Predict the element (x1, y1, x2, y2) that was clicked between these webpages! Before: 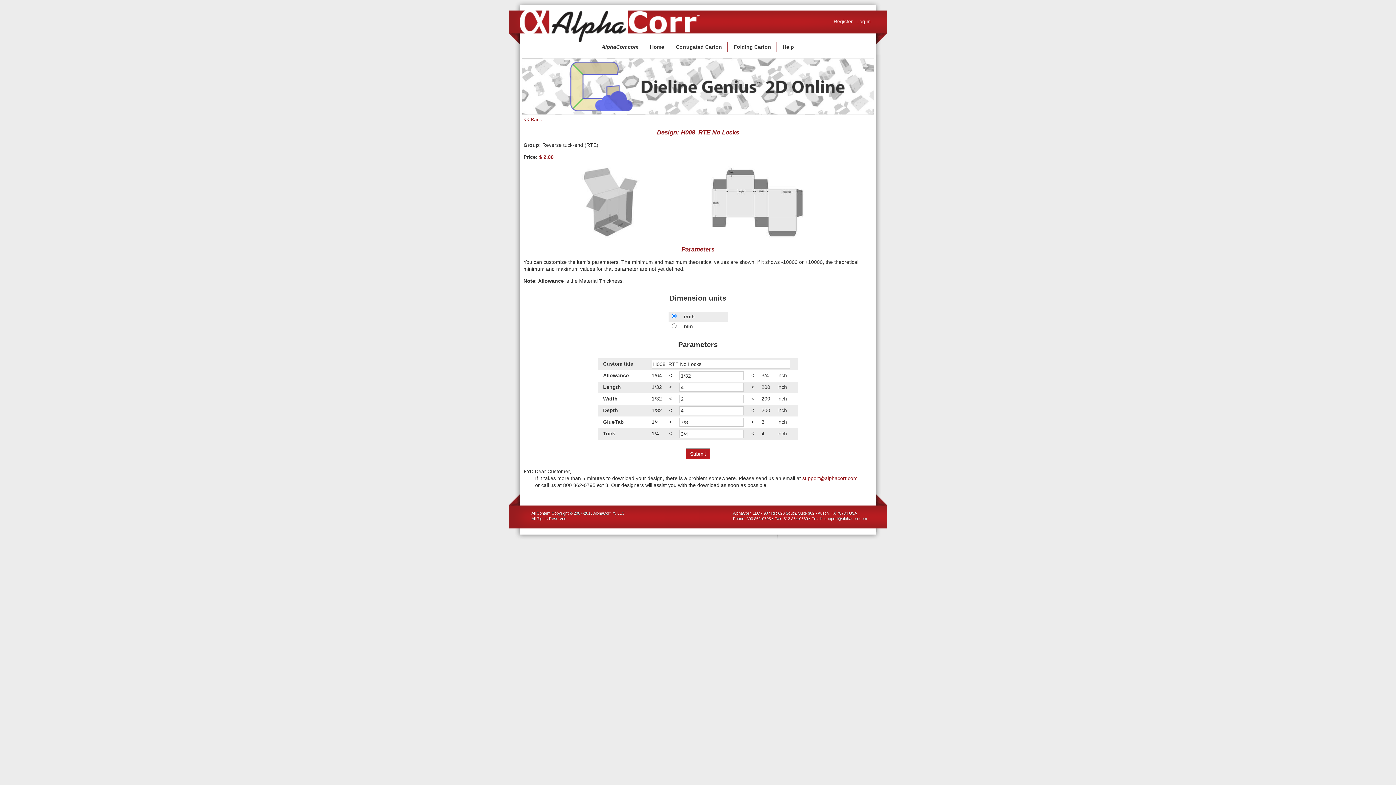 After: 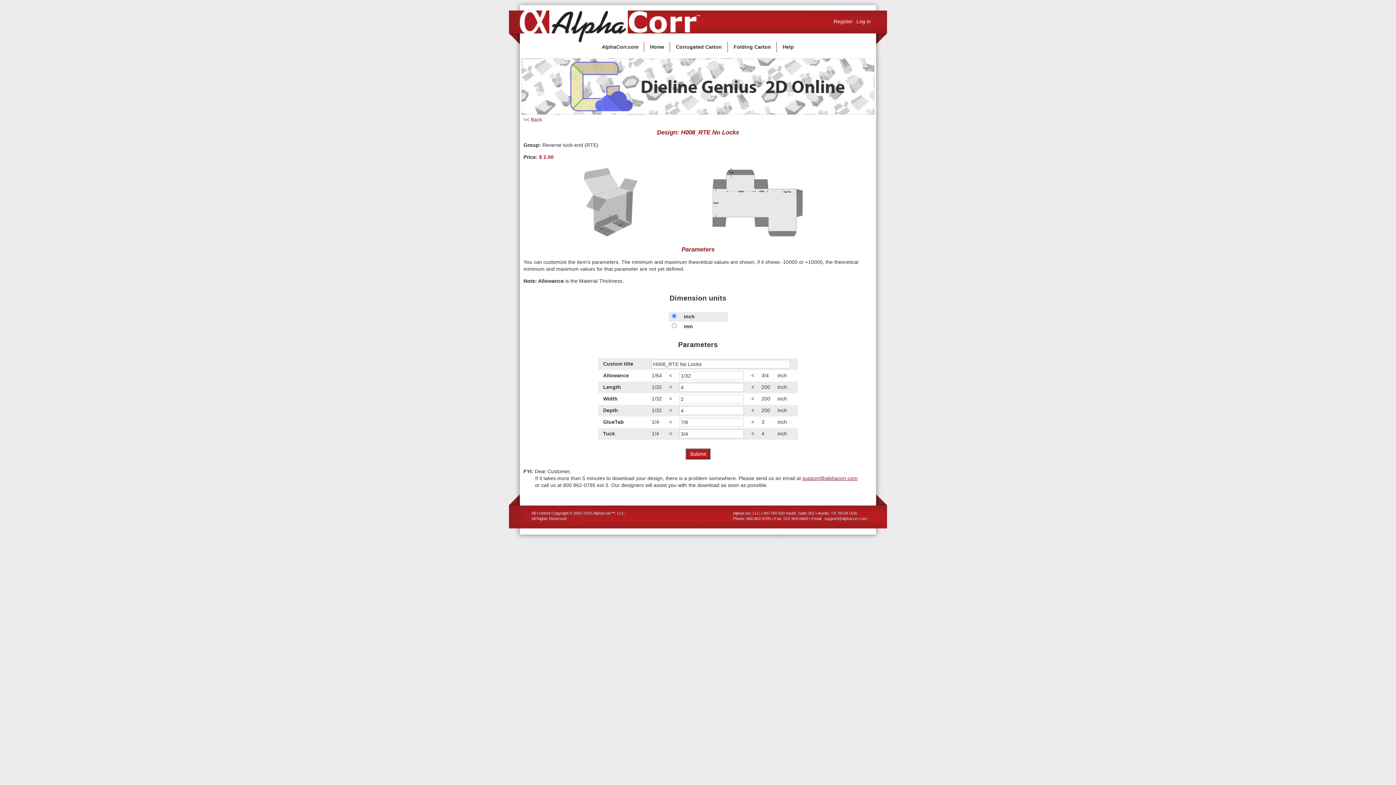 Action: label: support@alphacorr.com bbox: (802, 475, 857, 481)